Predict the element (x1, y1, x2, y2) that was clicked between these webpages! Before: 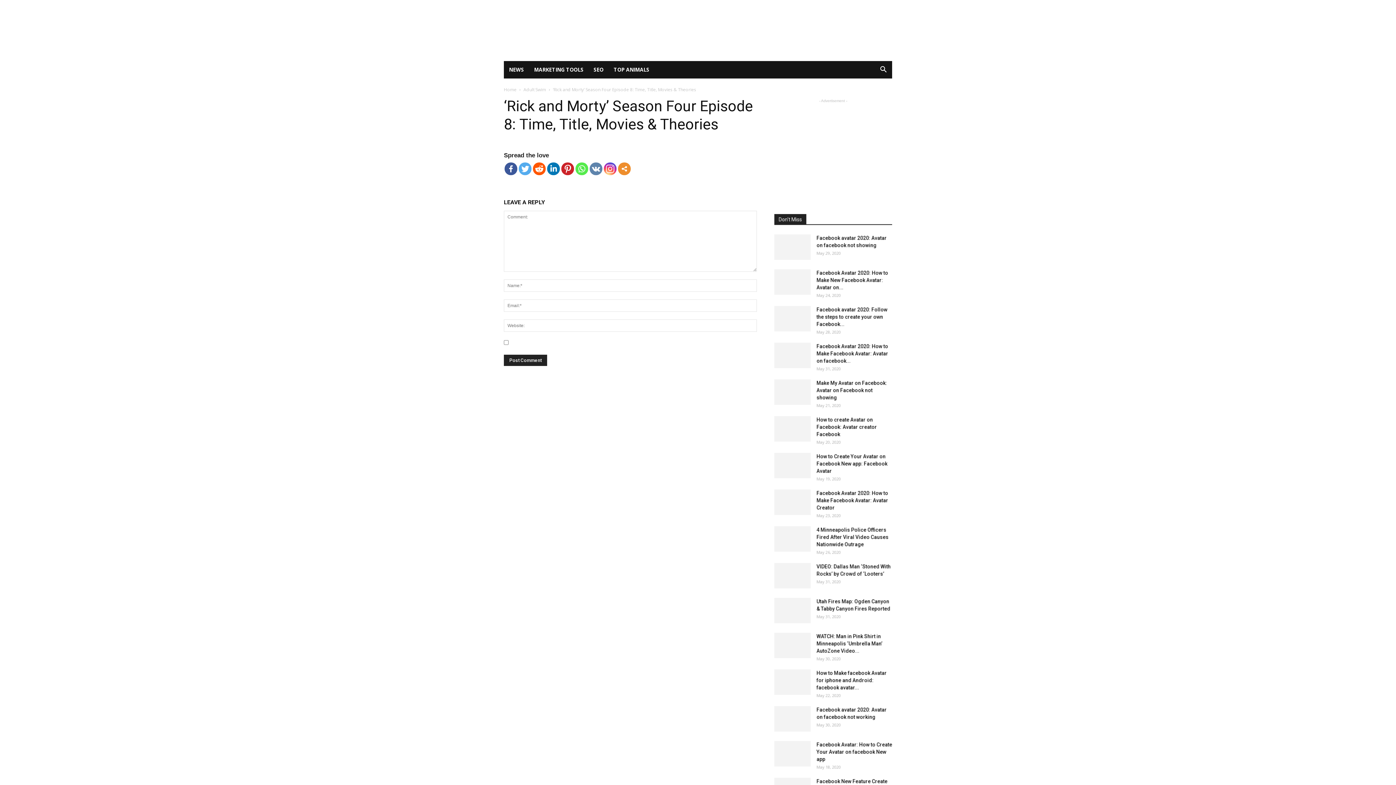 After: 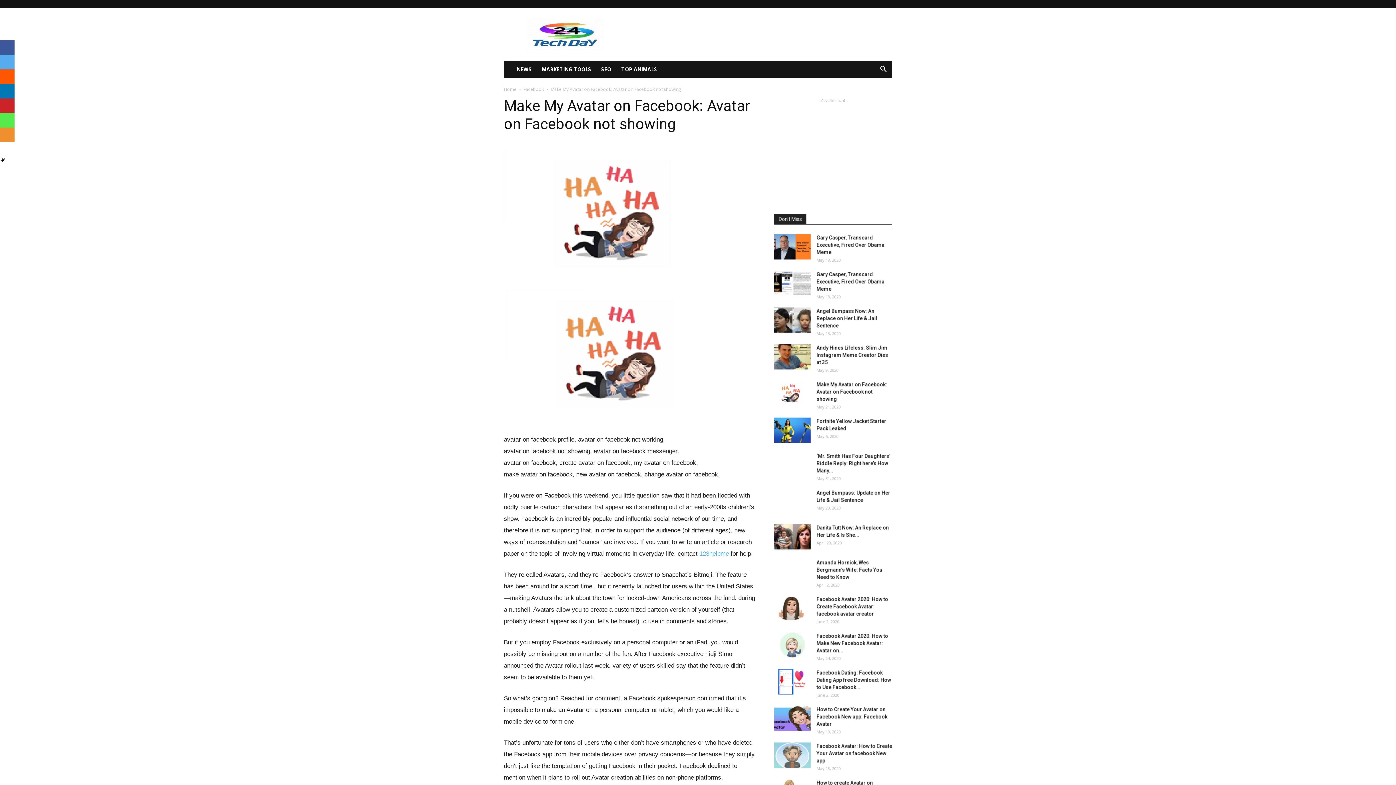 Action: bbox: (816, 380, 887, 400) label: Make My Avatar on Facebook: Avatar on Facebook not showing